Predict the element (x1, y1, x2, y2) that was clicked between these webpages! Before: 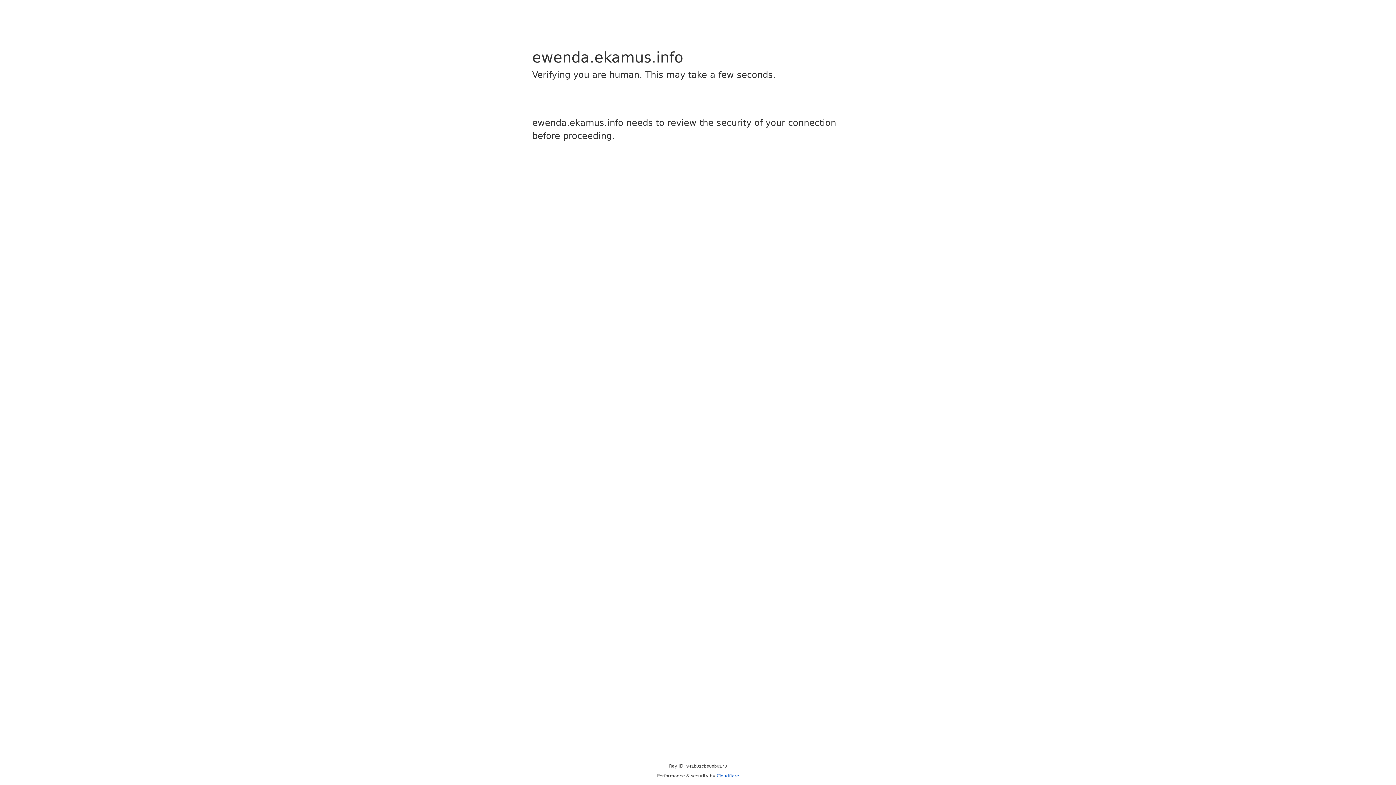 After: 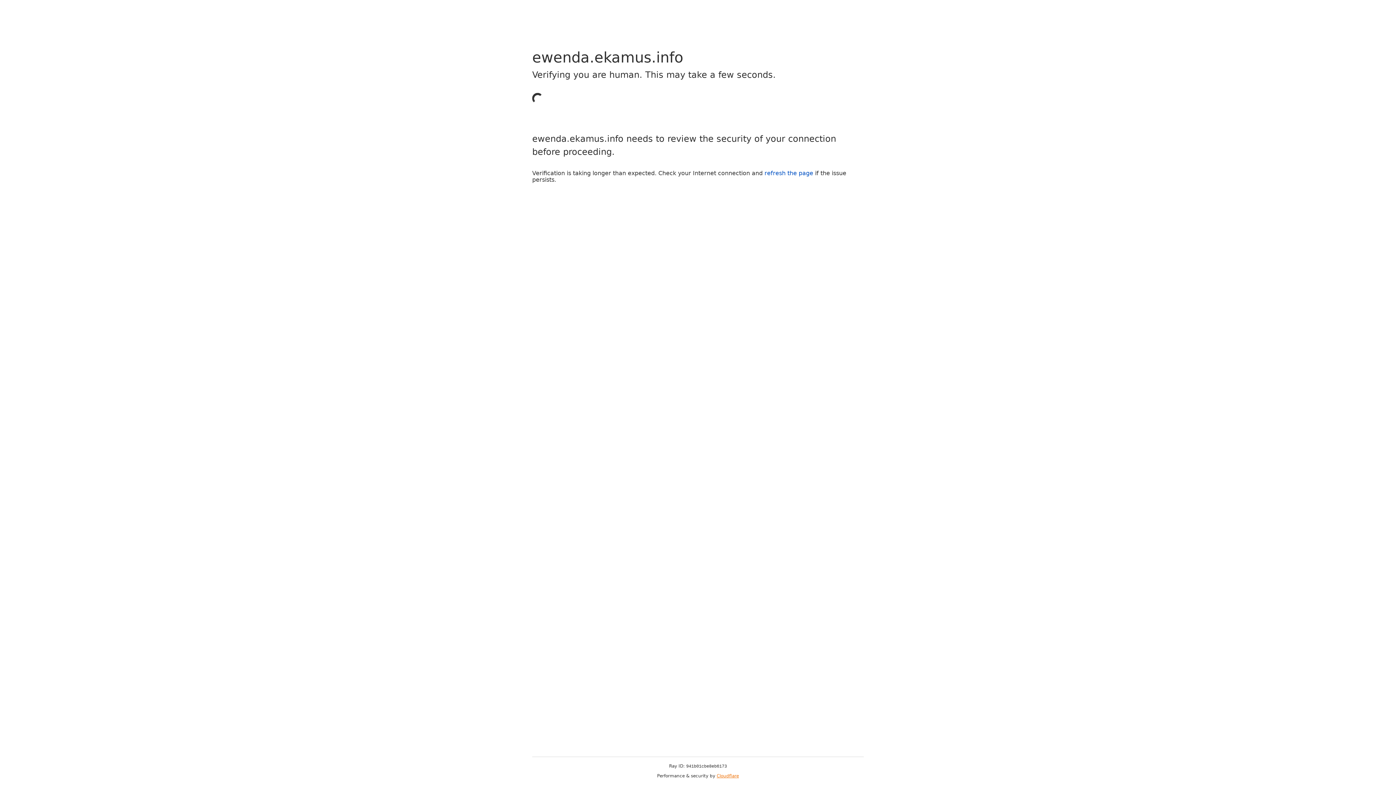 Action: label: Cloudflare bbox: (716, 773, 739, 778)